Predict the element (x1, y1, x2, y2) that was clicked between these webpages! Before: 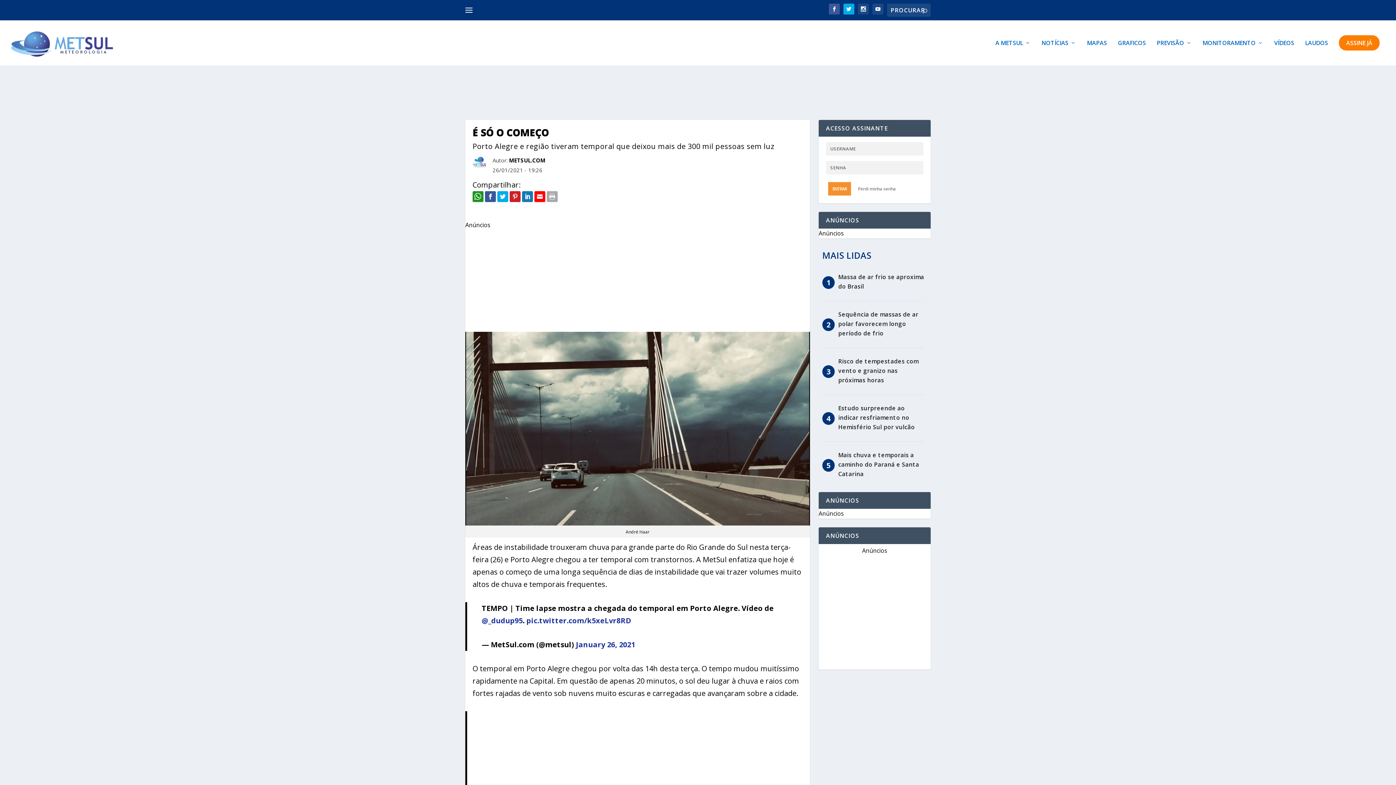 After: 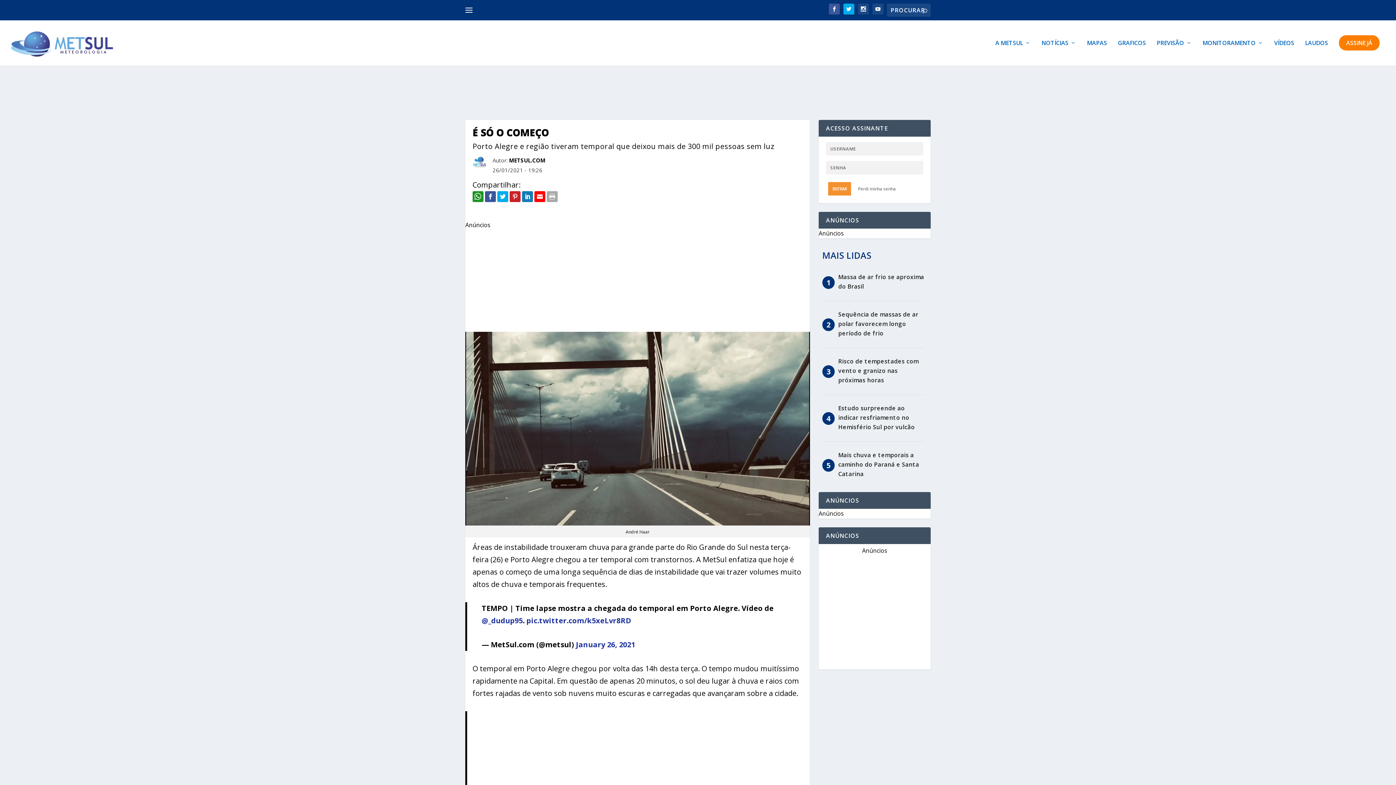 Action: bbox: (522, 193, 534, 201) label:  